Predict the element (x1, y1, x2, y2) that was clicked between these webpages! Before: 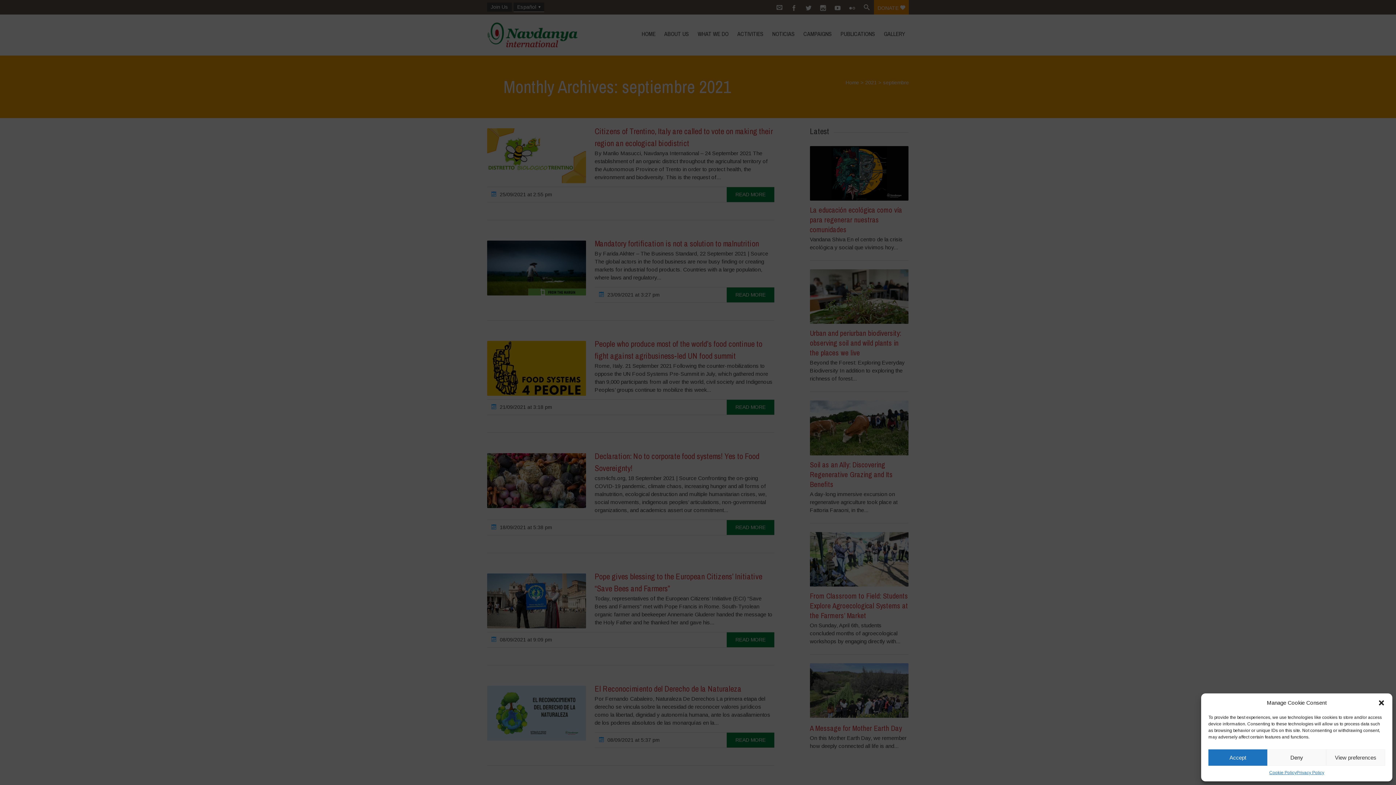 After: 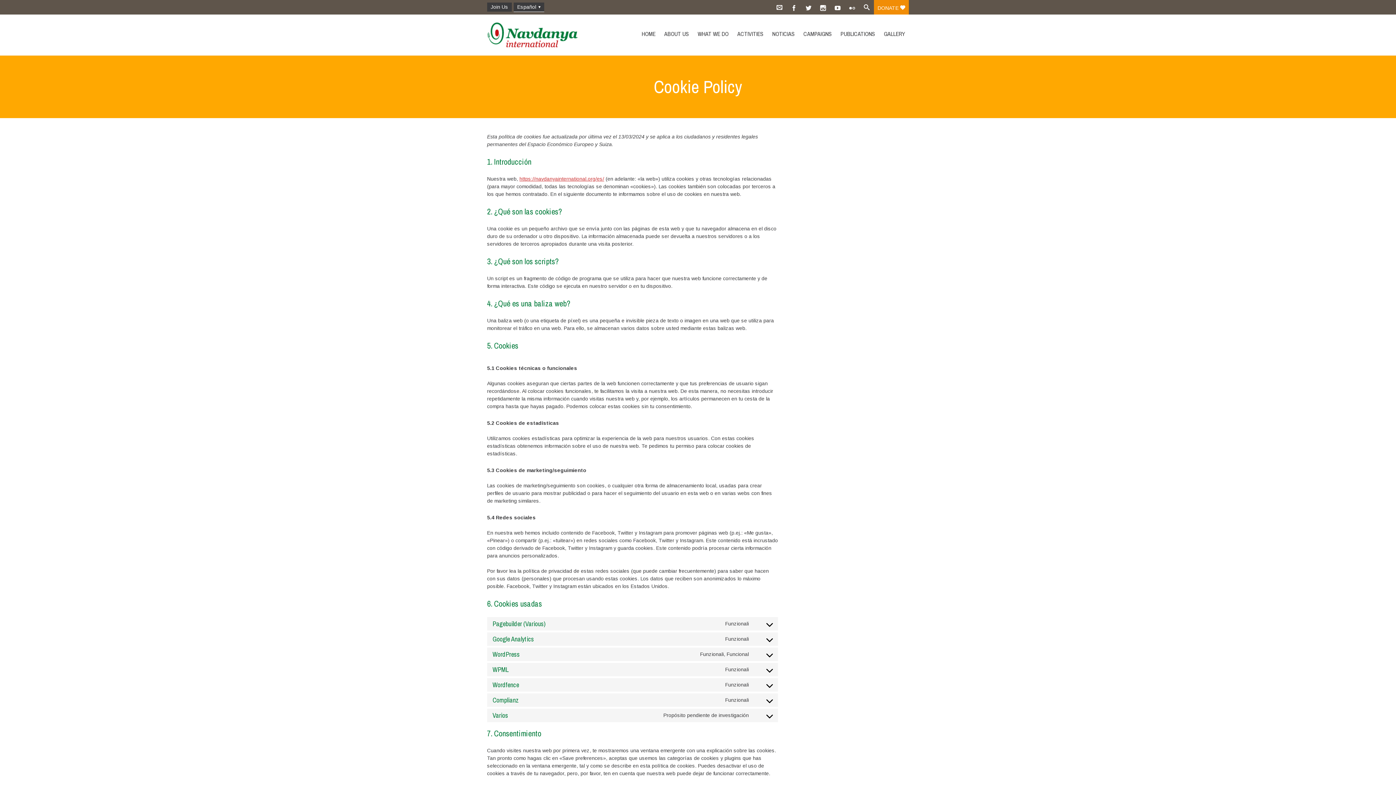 Action: bbox: (1269, 769, 1296, 776) label: Cookie Policy